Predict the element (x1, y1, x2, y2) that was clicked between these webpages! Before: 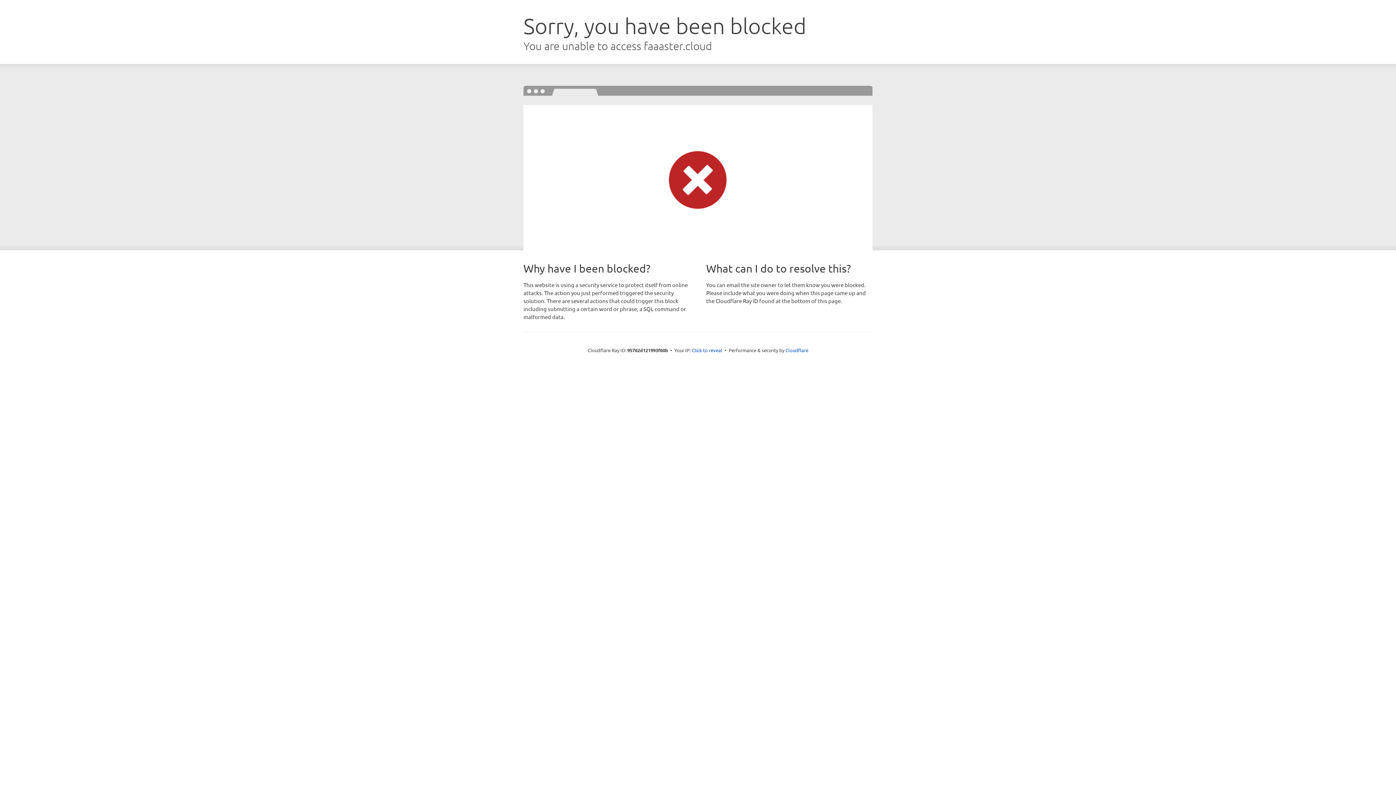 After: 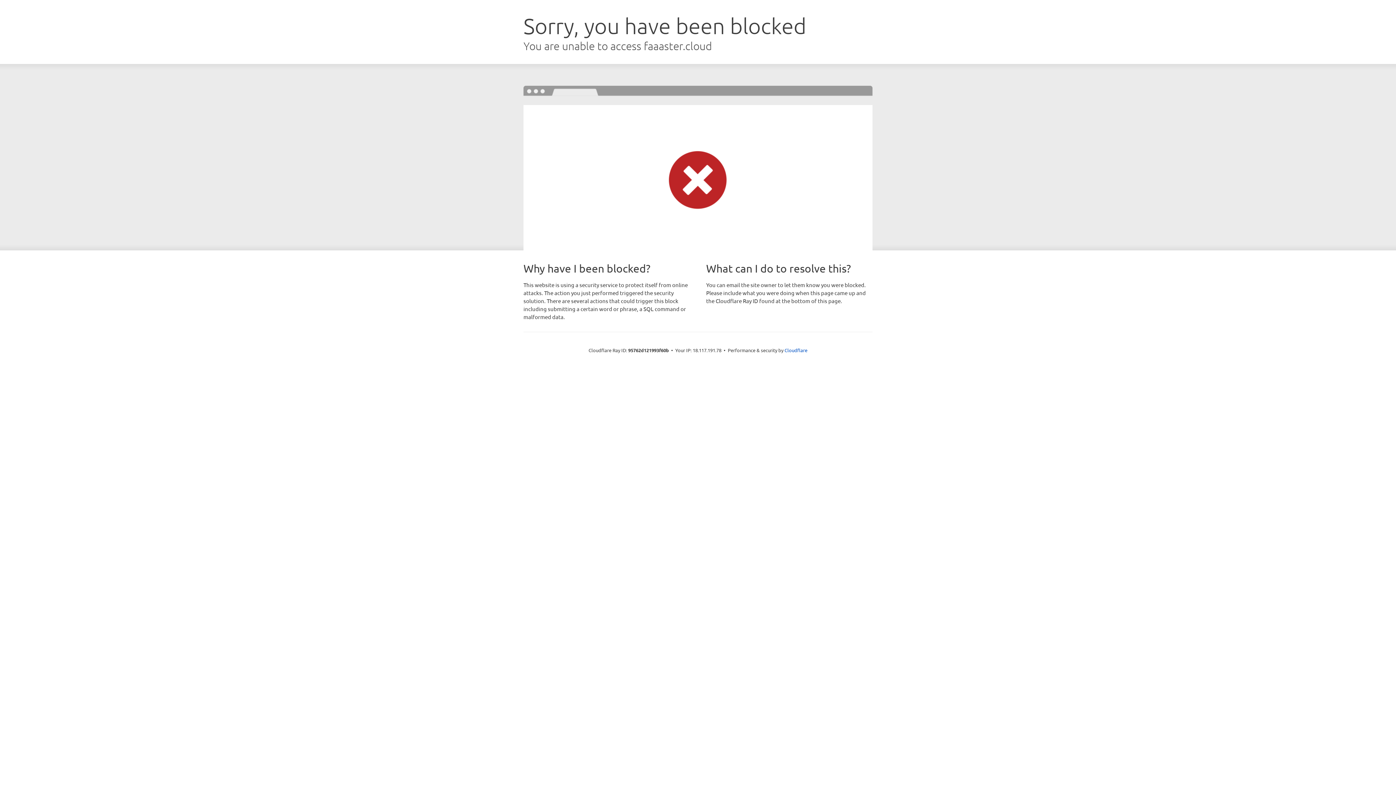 Action: bbox: (692, 346, 722, 353) label: Click to reveal